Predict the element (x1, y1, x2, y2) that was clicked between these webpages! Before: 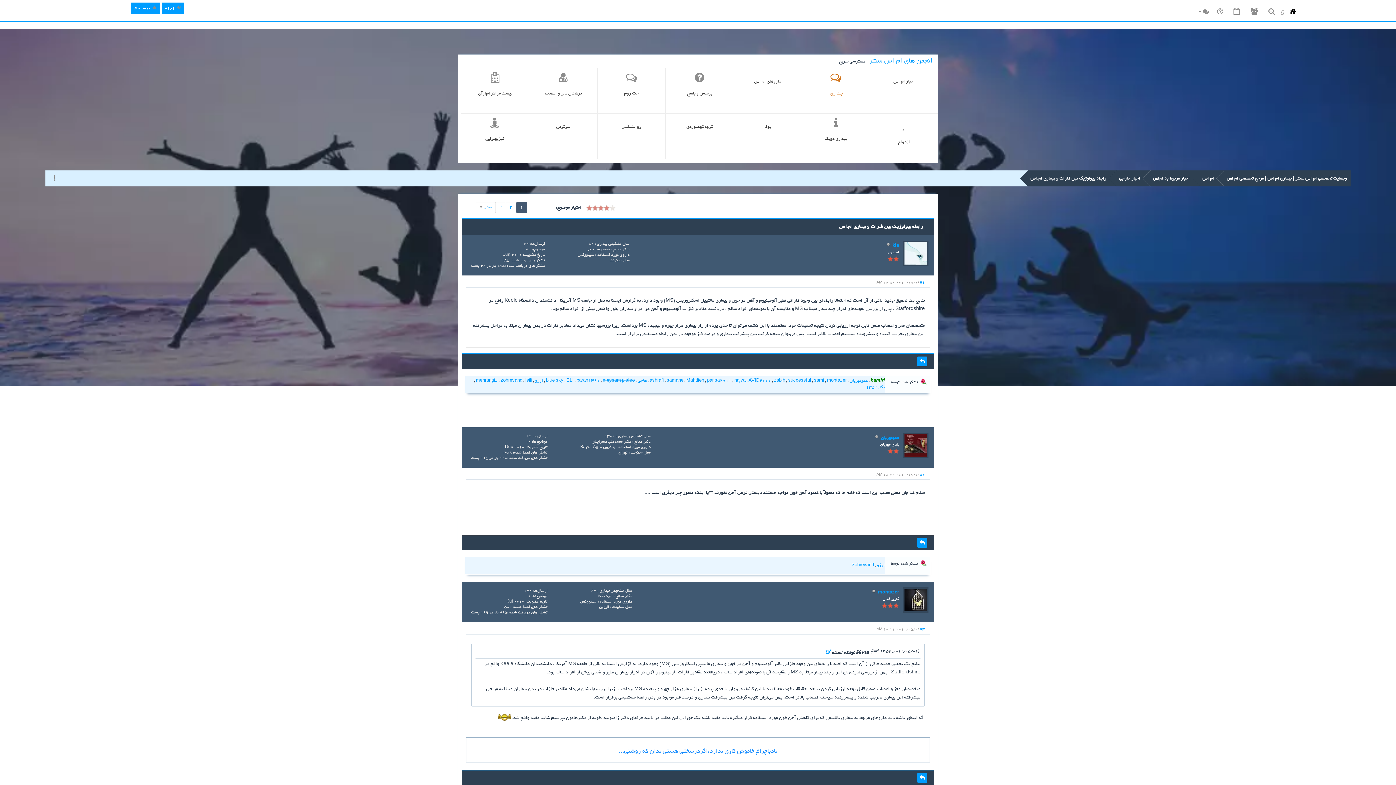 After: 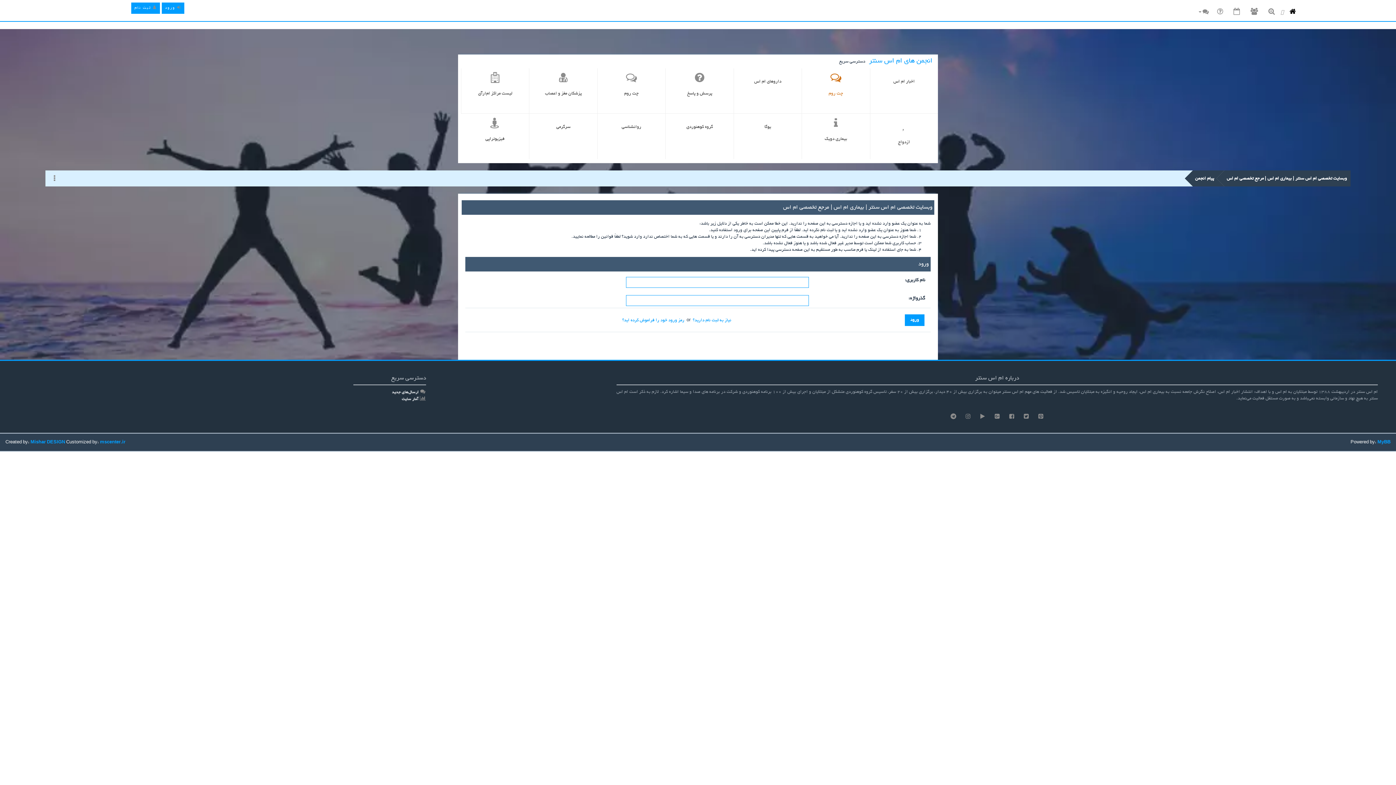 Action: bbox: (686, 378, 704, 383) label: Mahdieh